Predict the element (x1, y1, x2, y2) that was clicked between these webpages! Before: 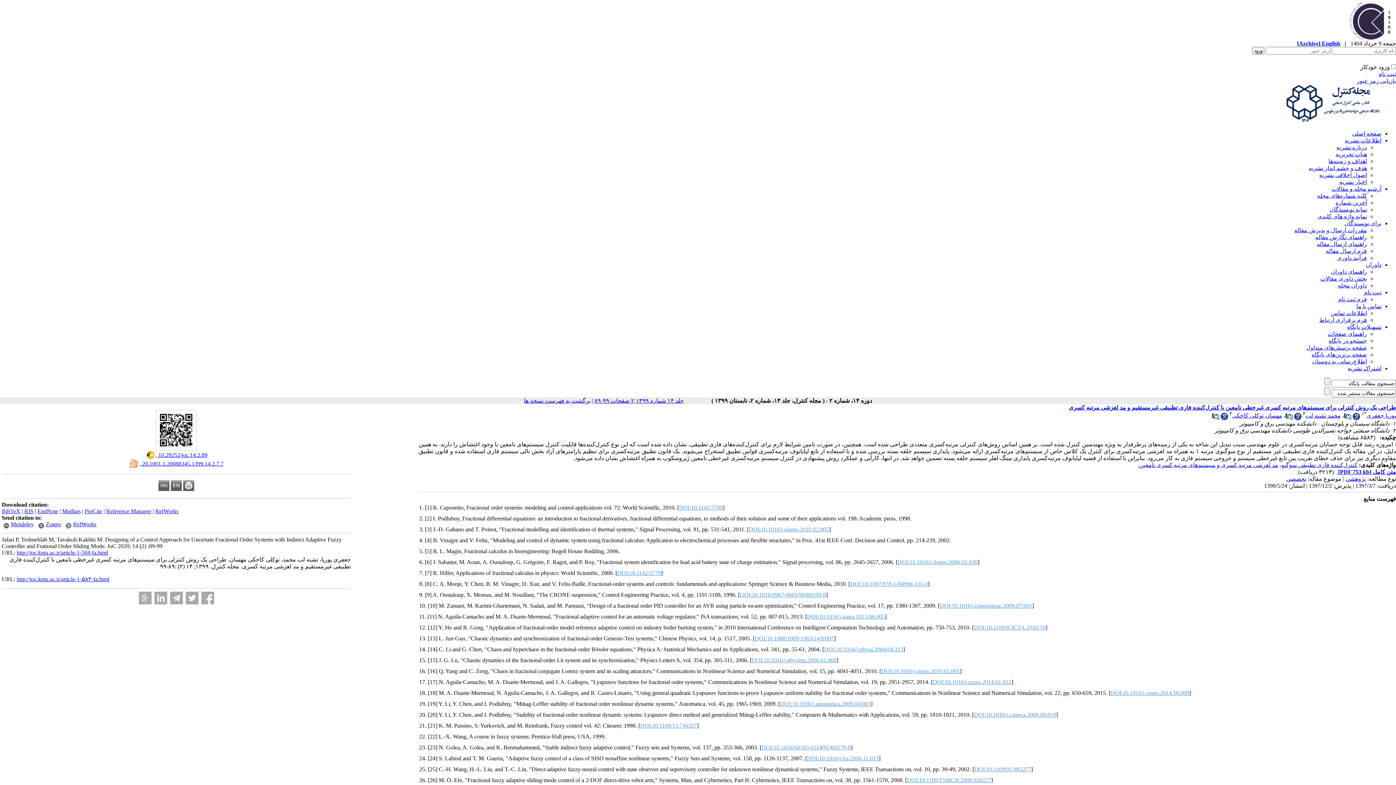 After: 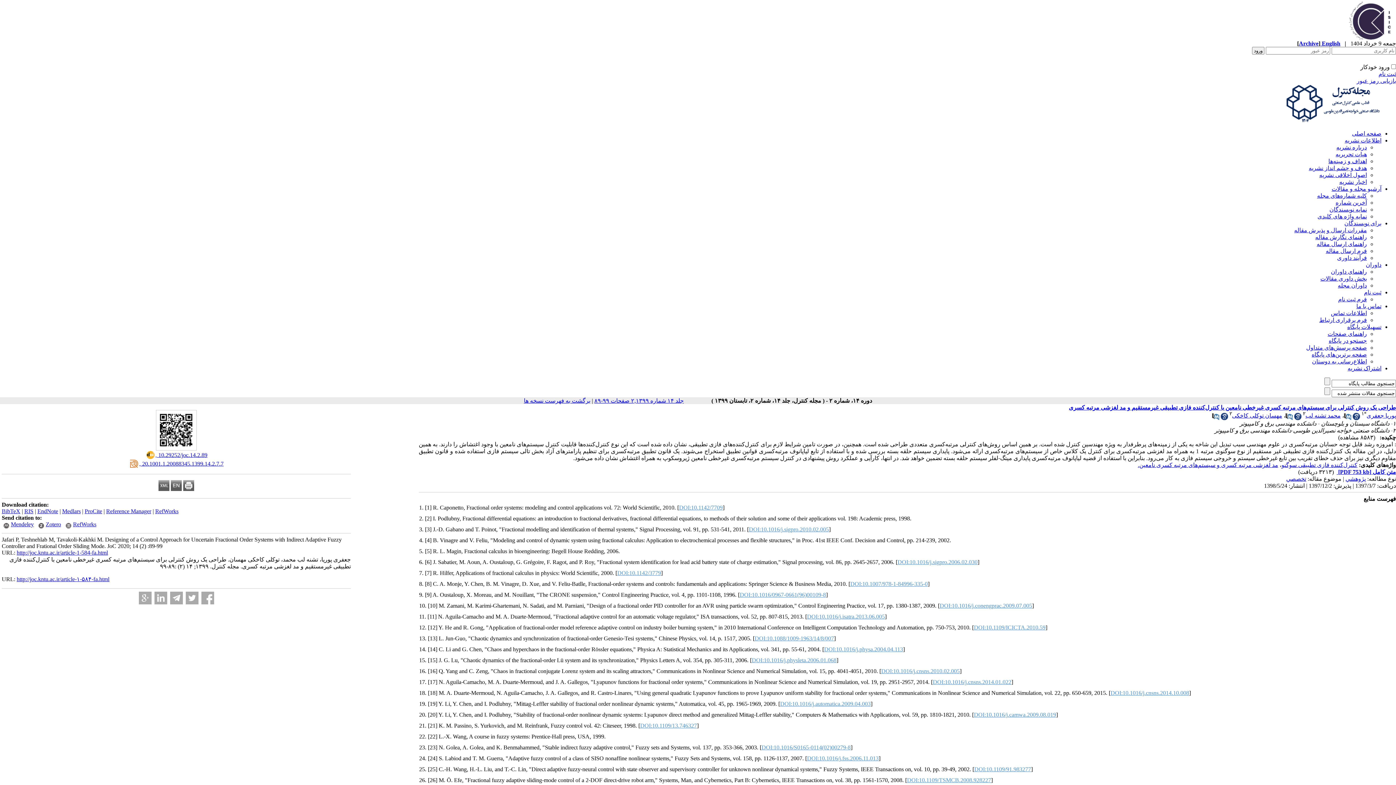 Action: bbox: (1294, 415, 1301, 421)